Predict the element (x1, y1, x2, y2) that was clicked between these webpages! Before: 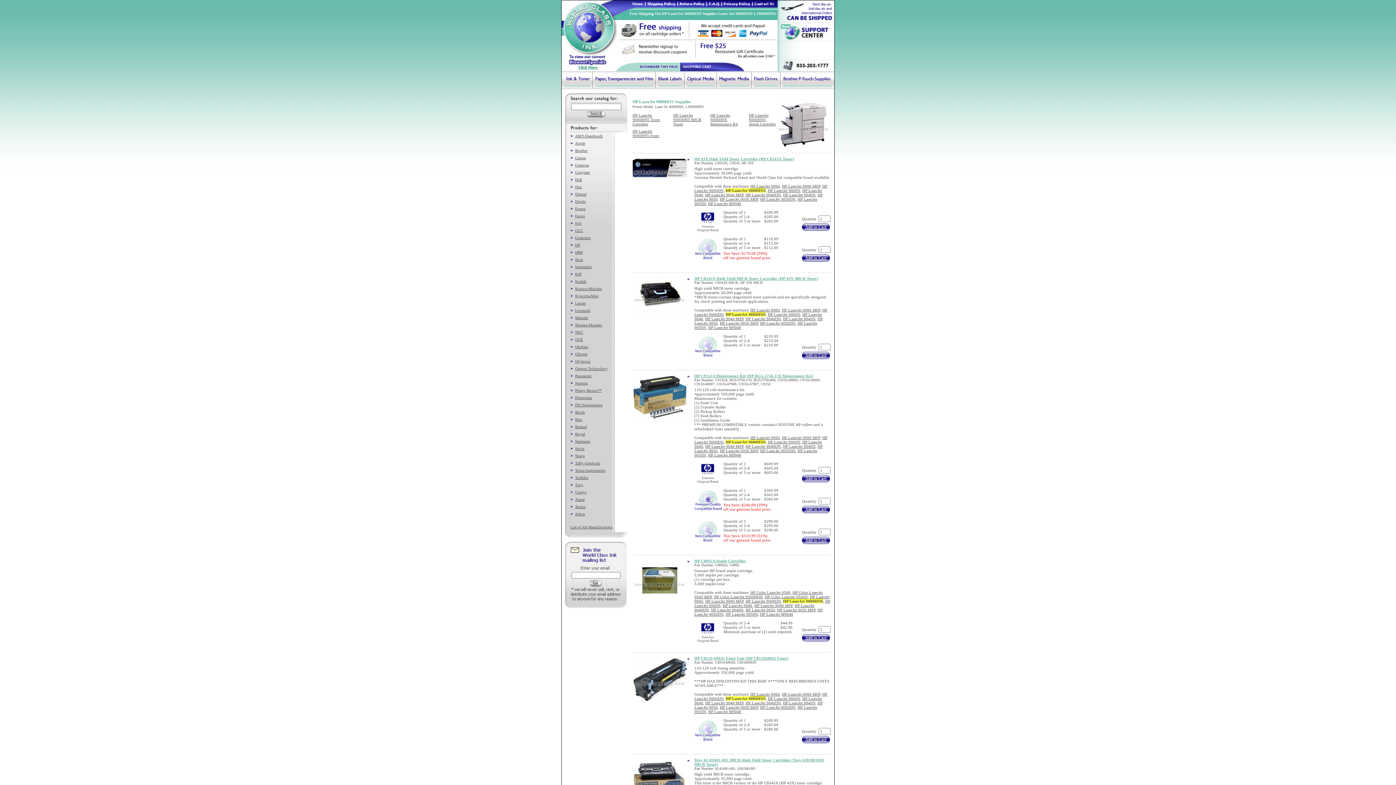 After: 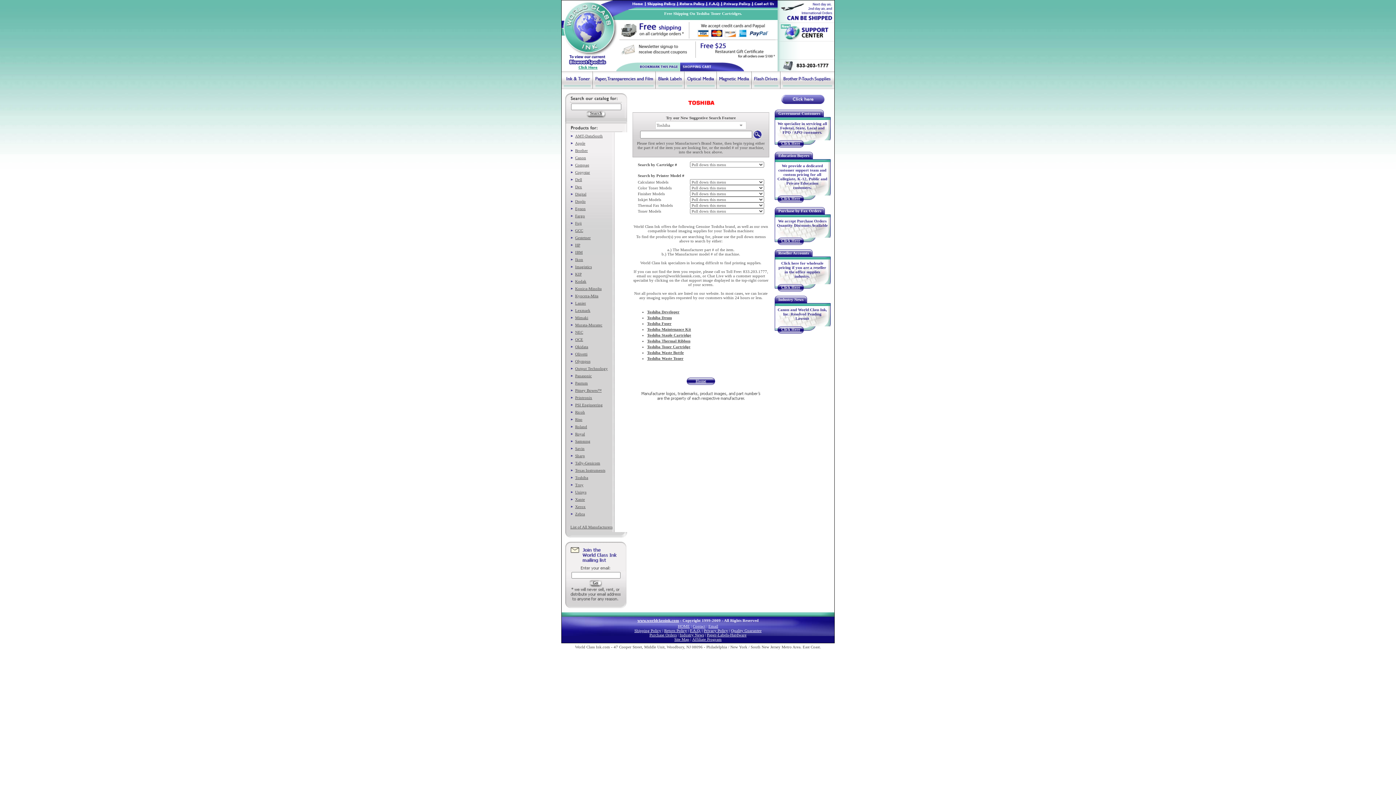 Action: bbox: (575, 475, 588, 480) label: Toshiba